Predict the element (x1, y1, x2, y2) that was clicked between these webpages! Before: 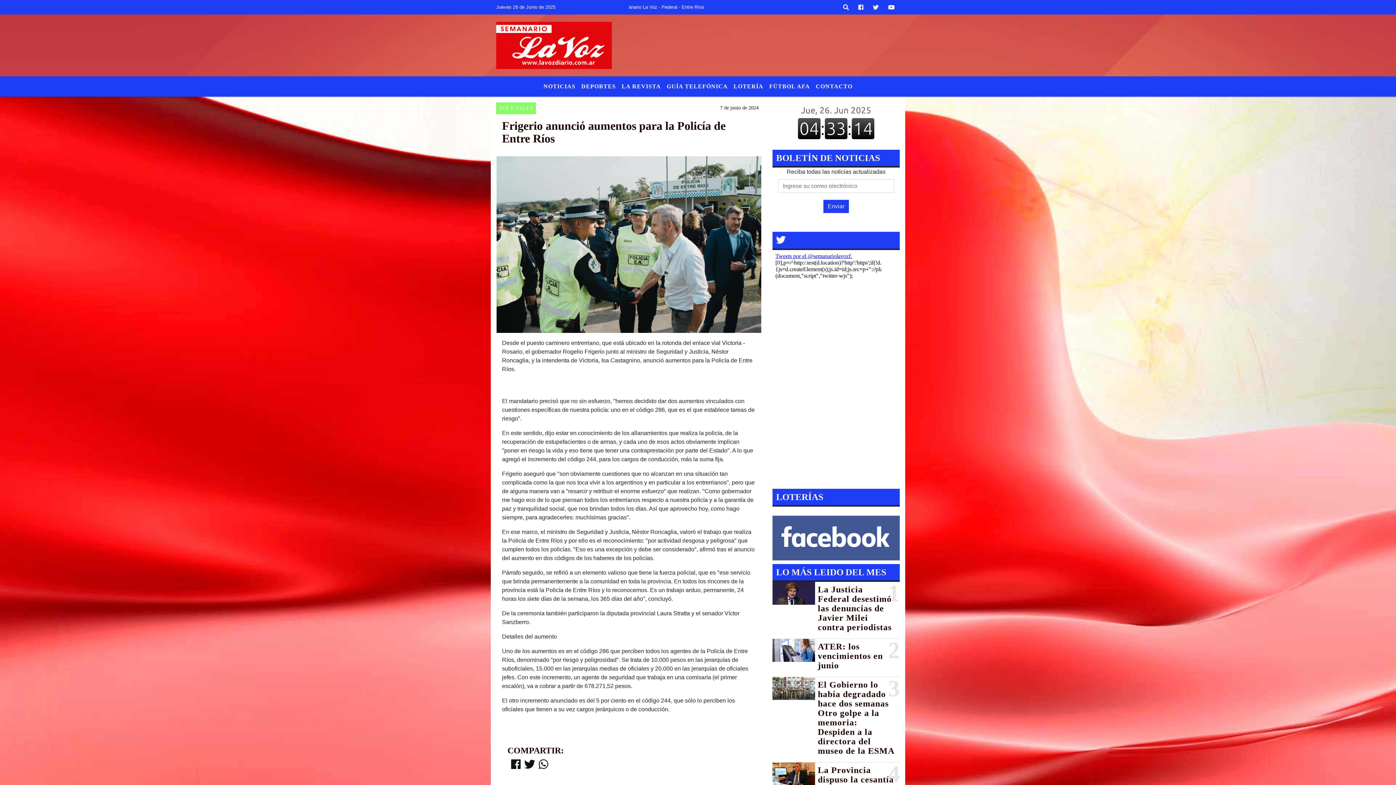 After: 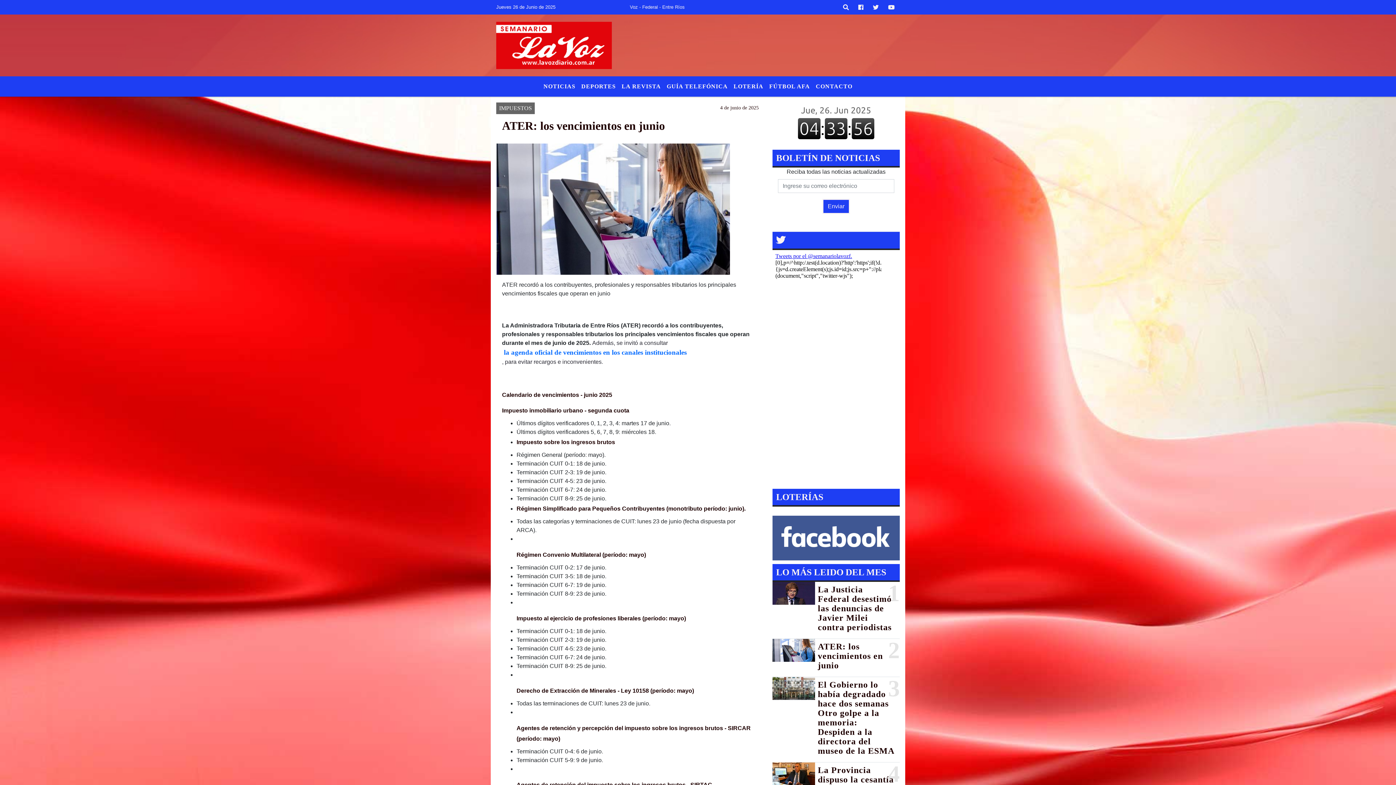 Action: bbox: (772, 639, 815, 662)